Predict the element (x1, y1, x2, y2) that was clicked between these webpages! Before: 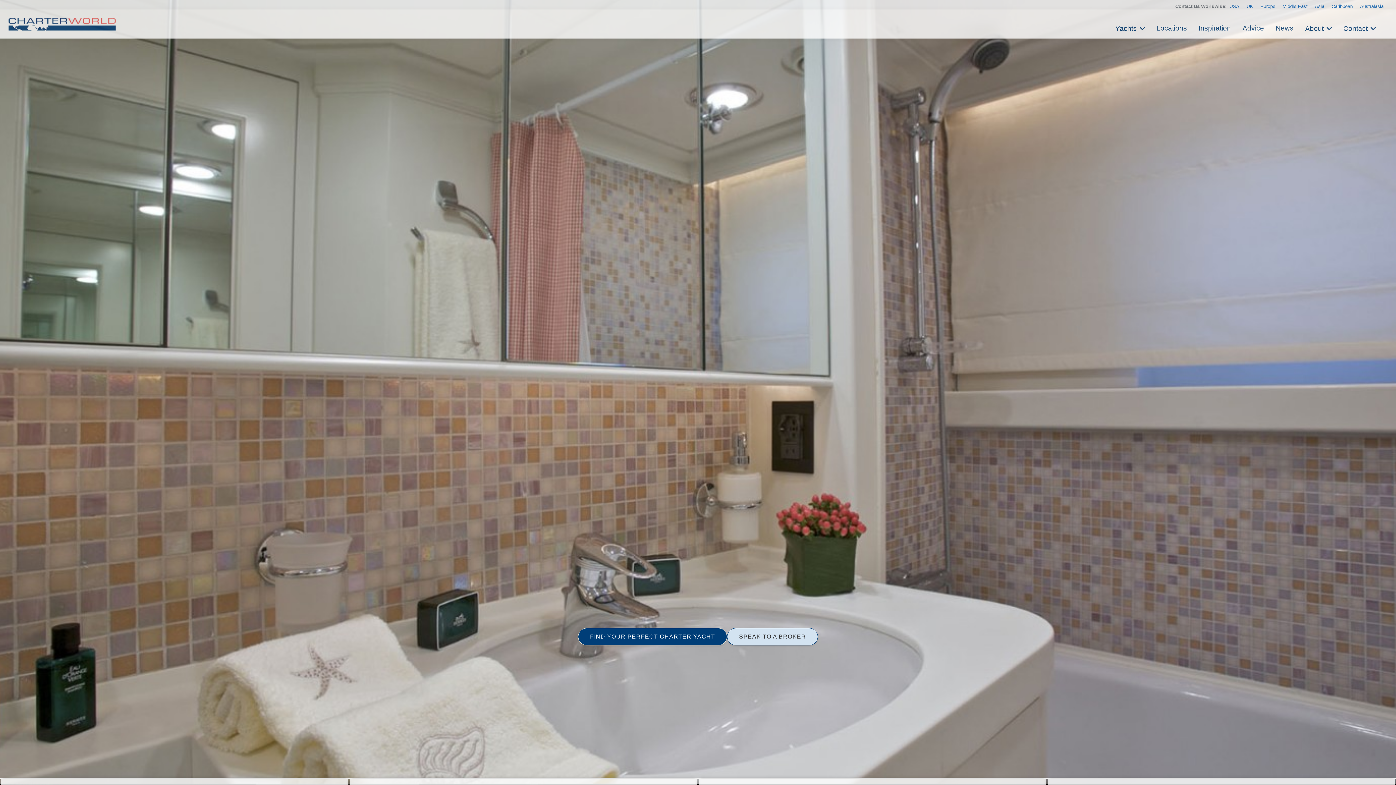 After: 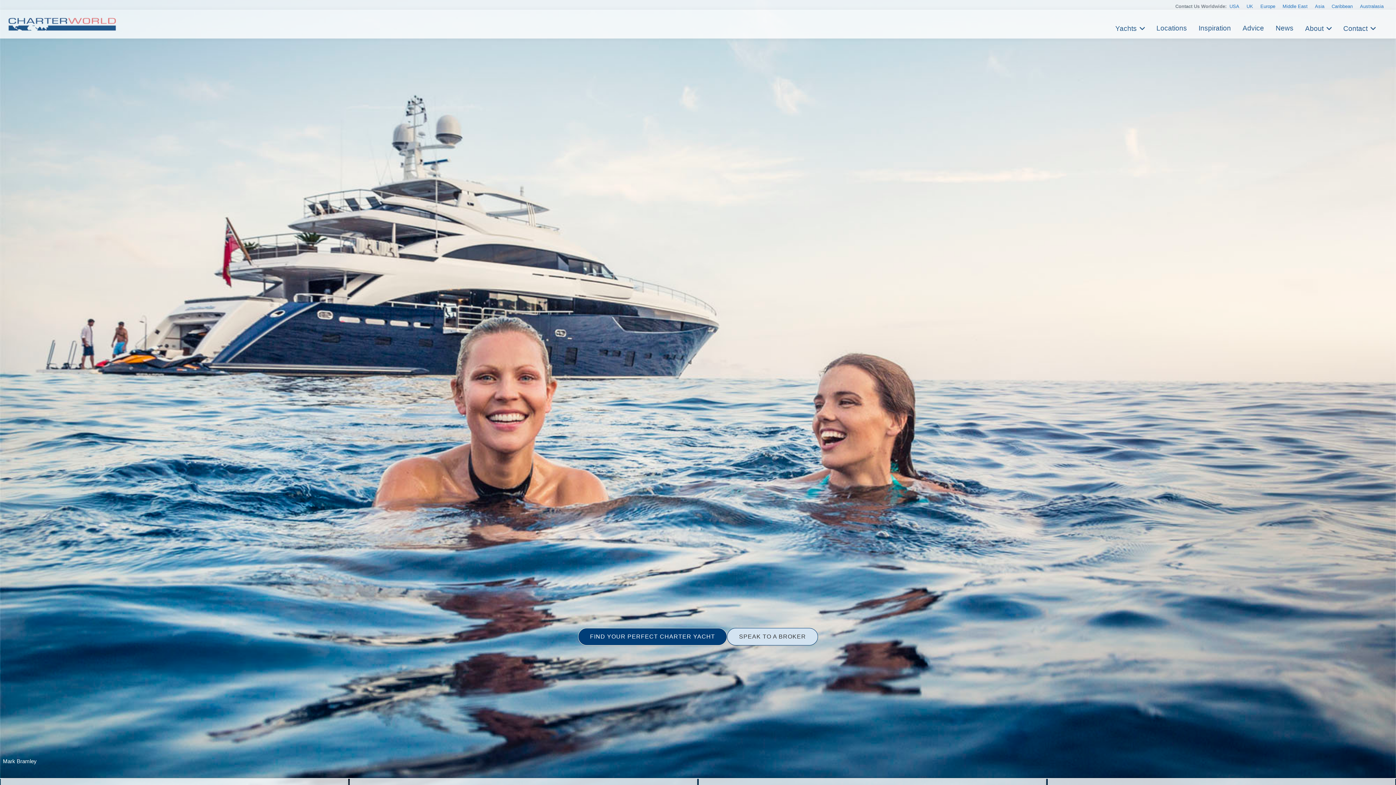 Action: label: SPEAK TO A BROKER bbox: (727, 628, 818, 645)